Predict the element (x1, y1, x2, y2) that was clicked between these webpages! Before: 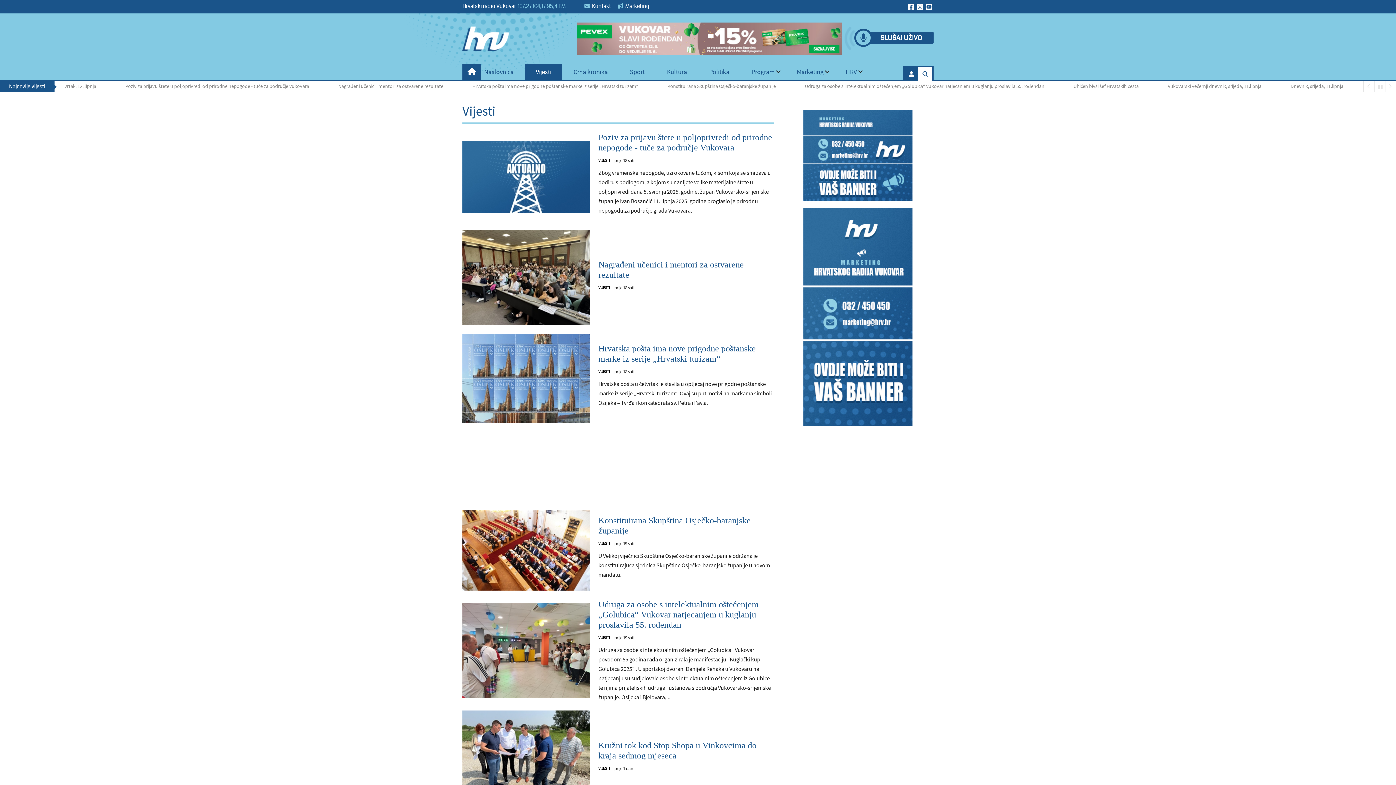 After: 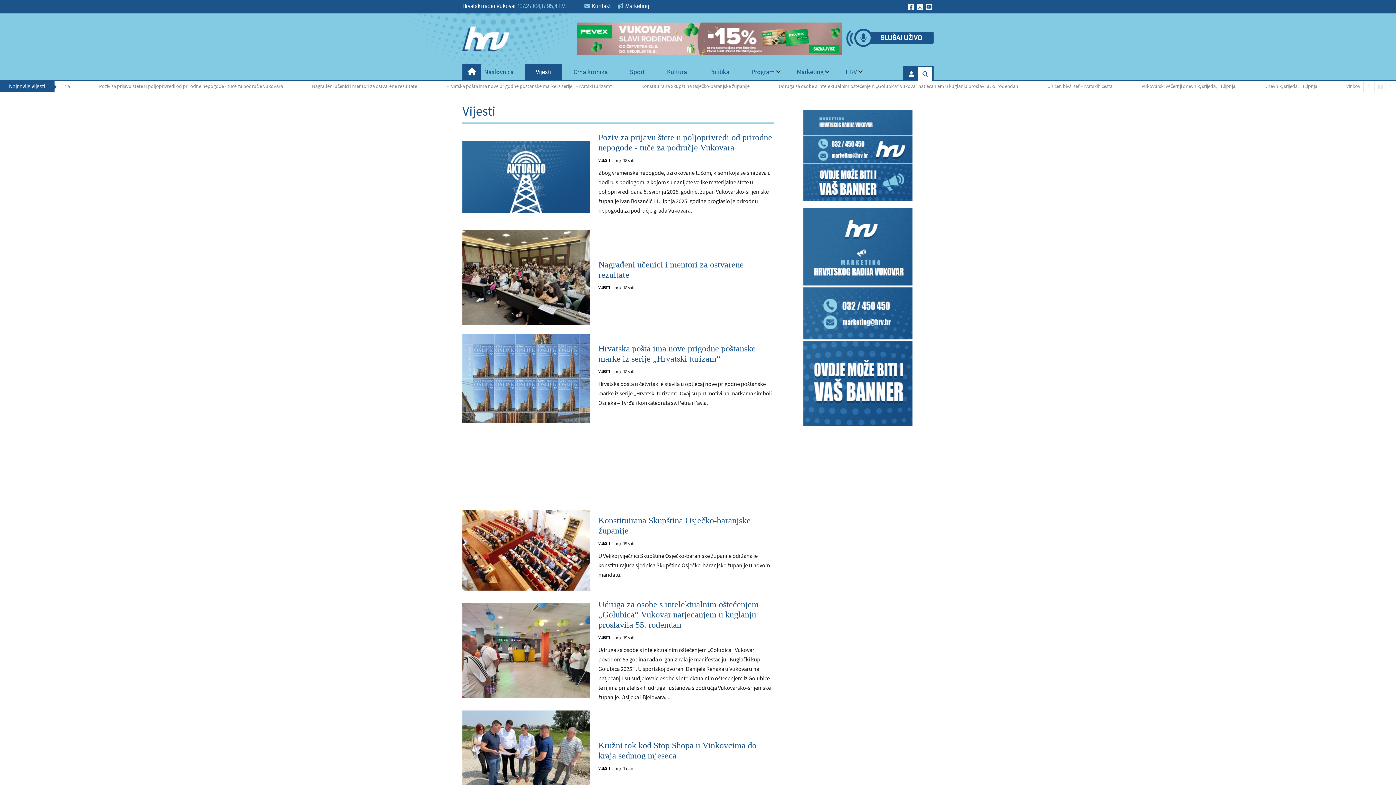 Action: bbox: (598, 158, 610, 162) label: VIJESTI